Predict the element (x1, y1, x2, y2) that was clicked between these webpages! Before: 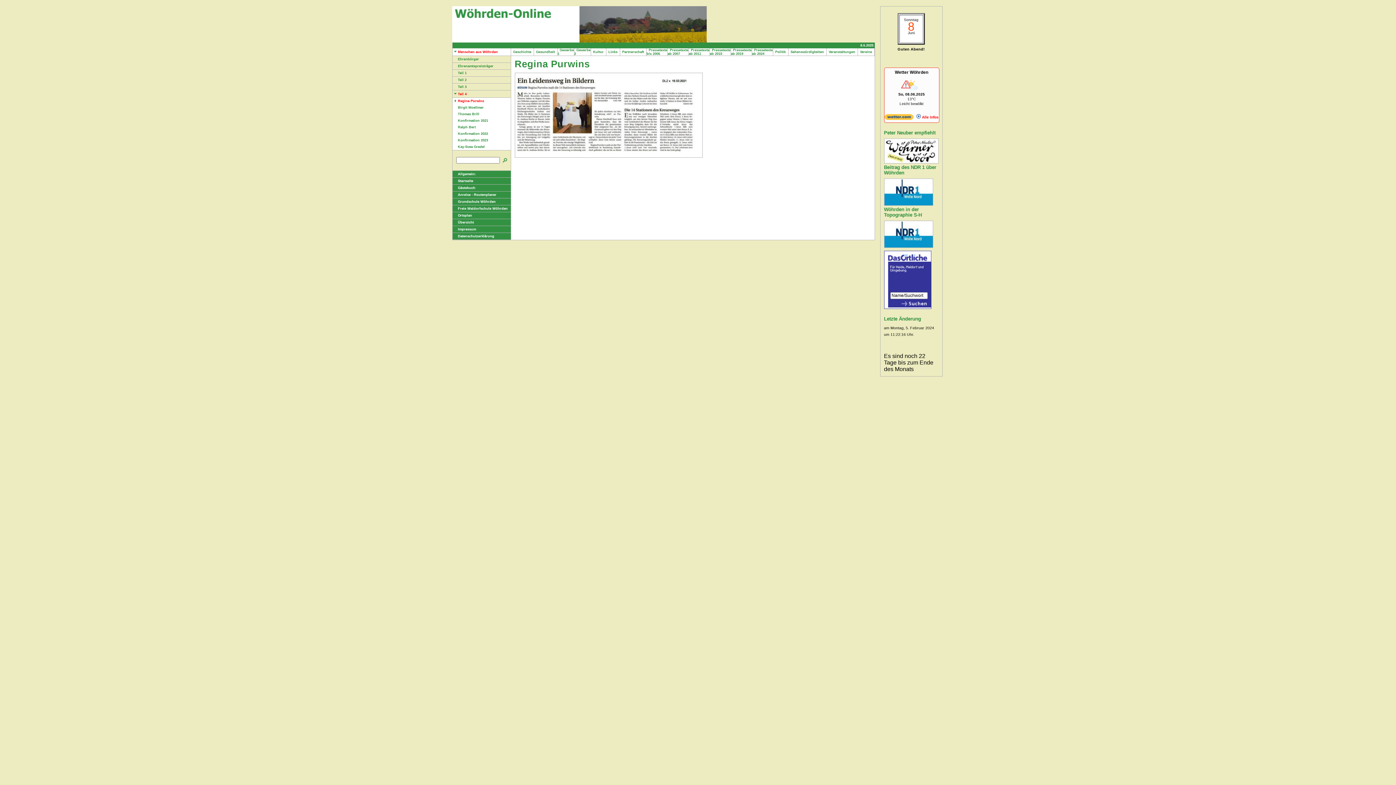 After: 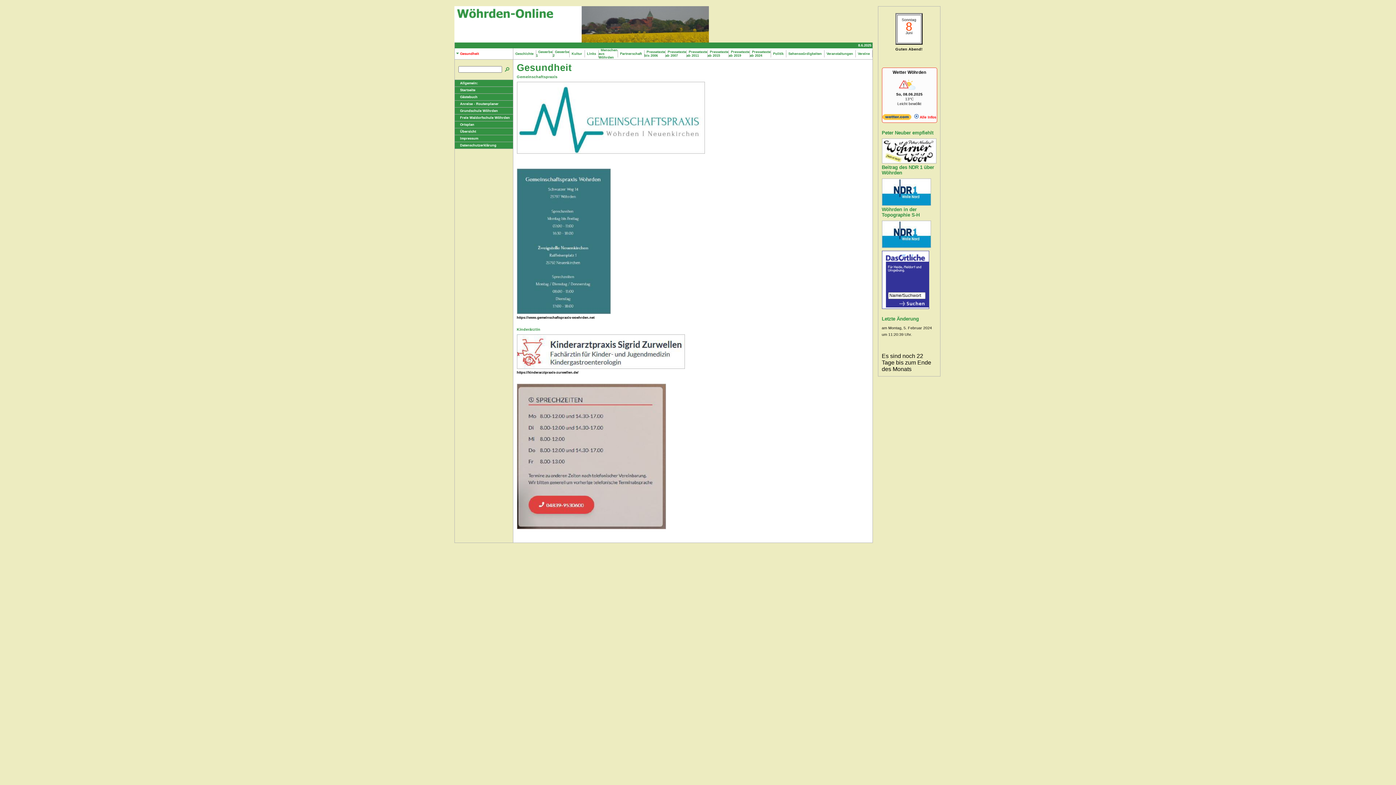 Action: bbox: (534, 50, 557, 53) label:   Gesundheit  